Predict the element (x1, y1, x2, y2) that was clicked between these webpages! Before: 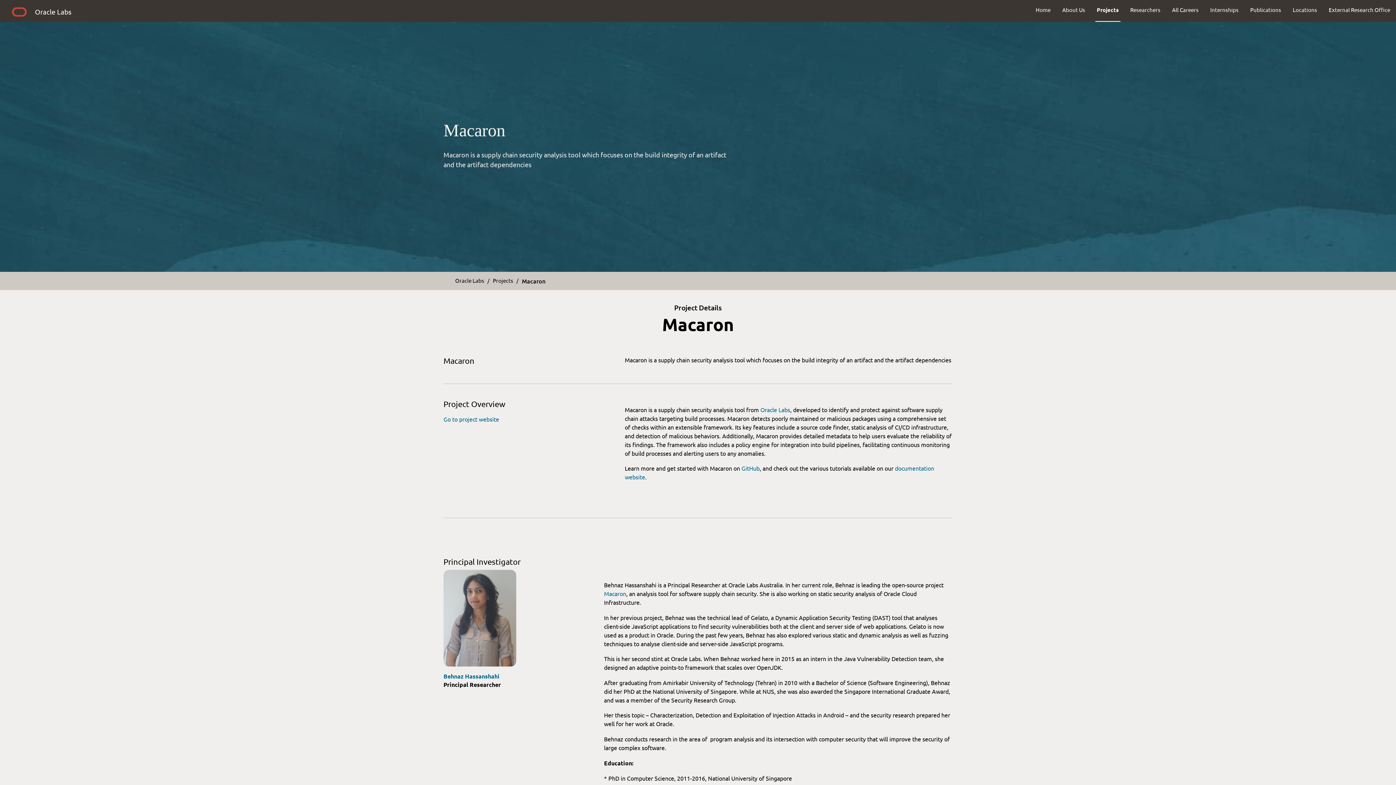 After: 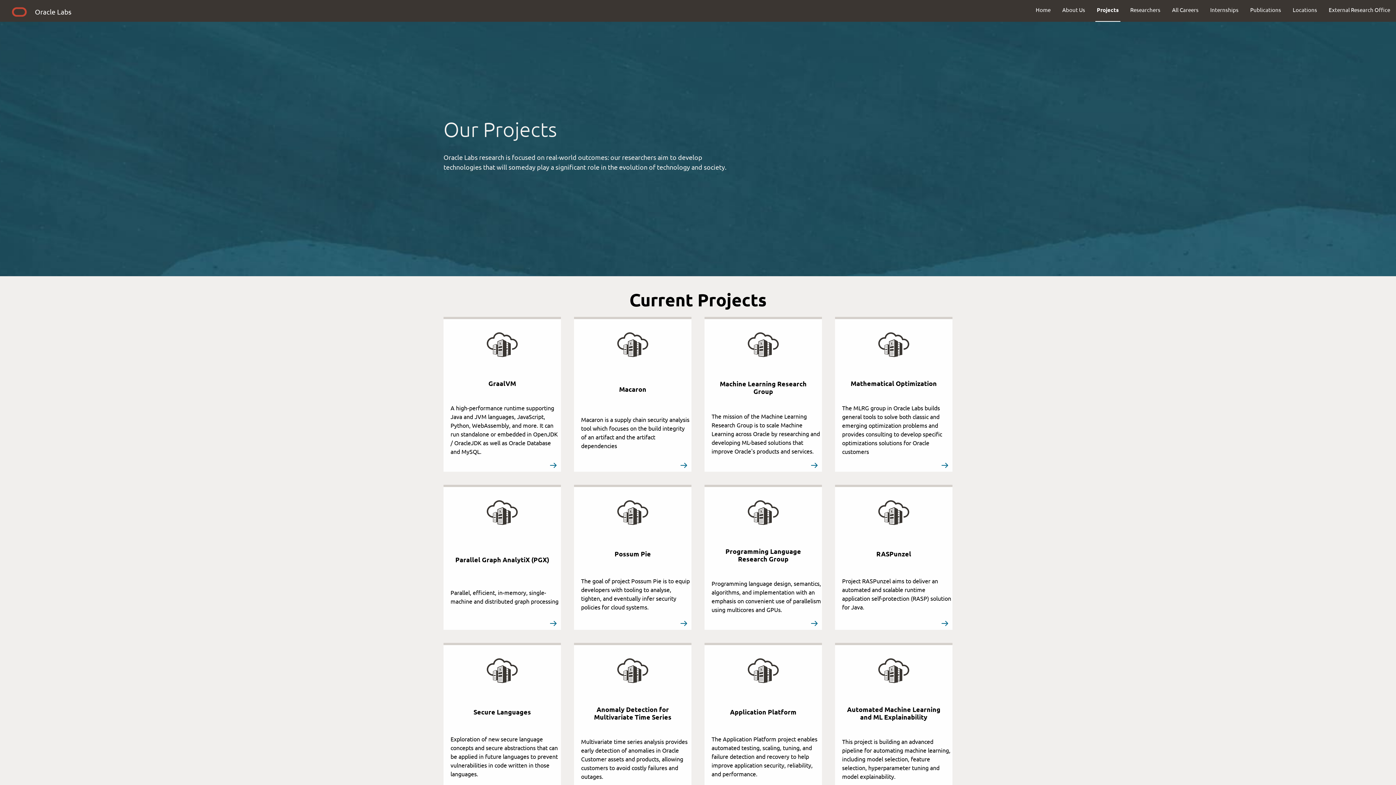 Action: label: Projects bbox: (1091, 0, 1124, 19)